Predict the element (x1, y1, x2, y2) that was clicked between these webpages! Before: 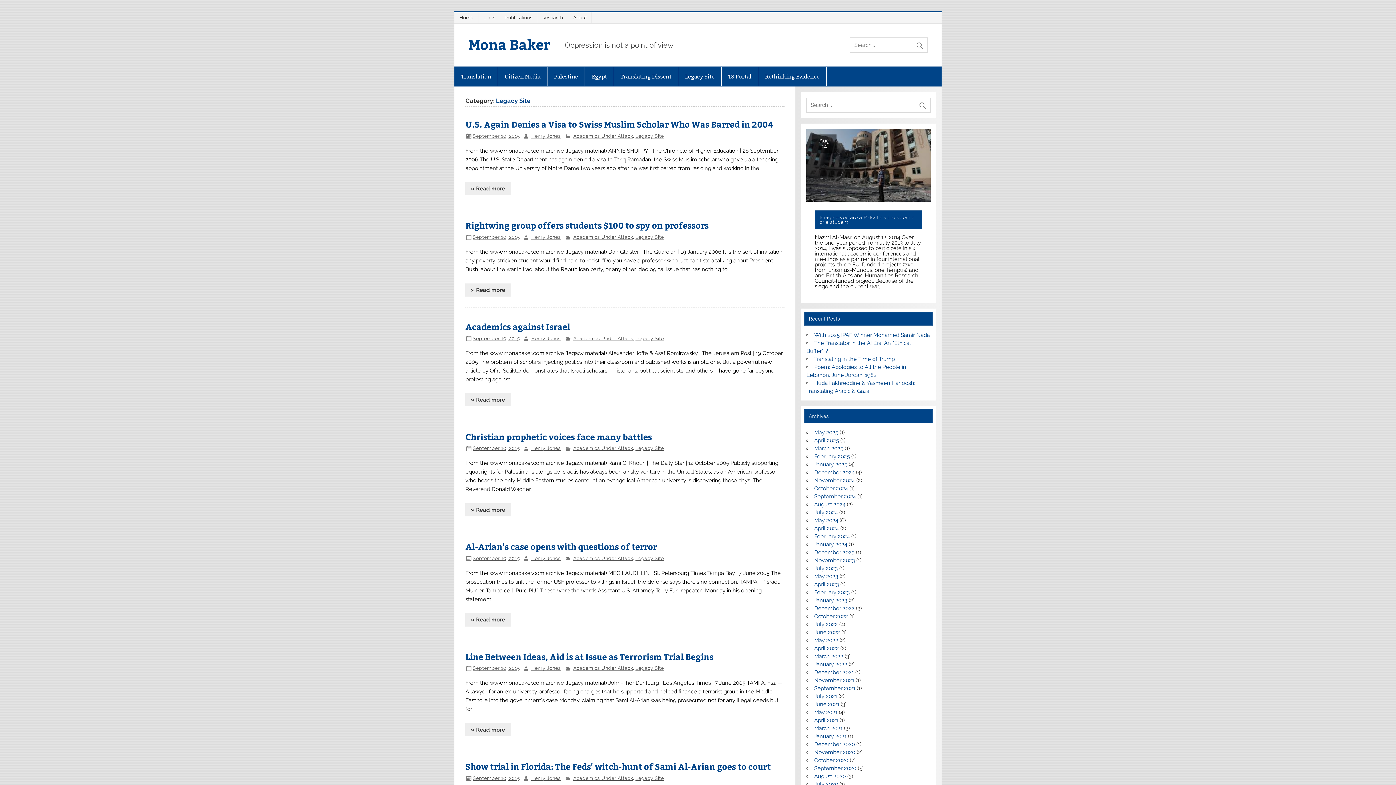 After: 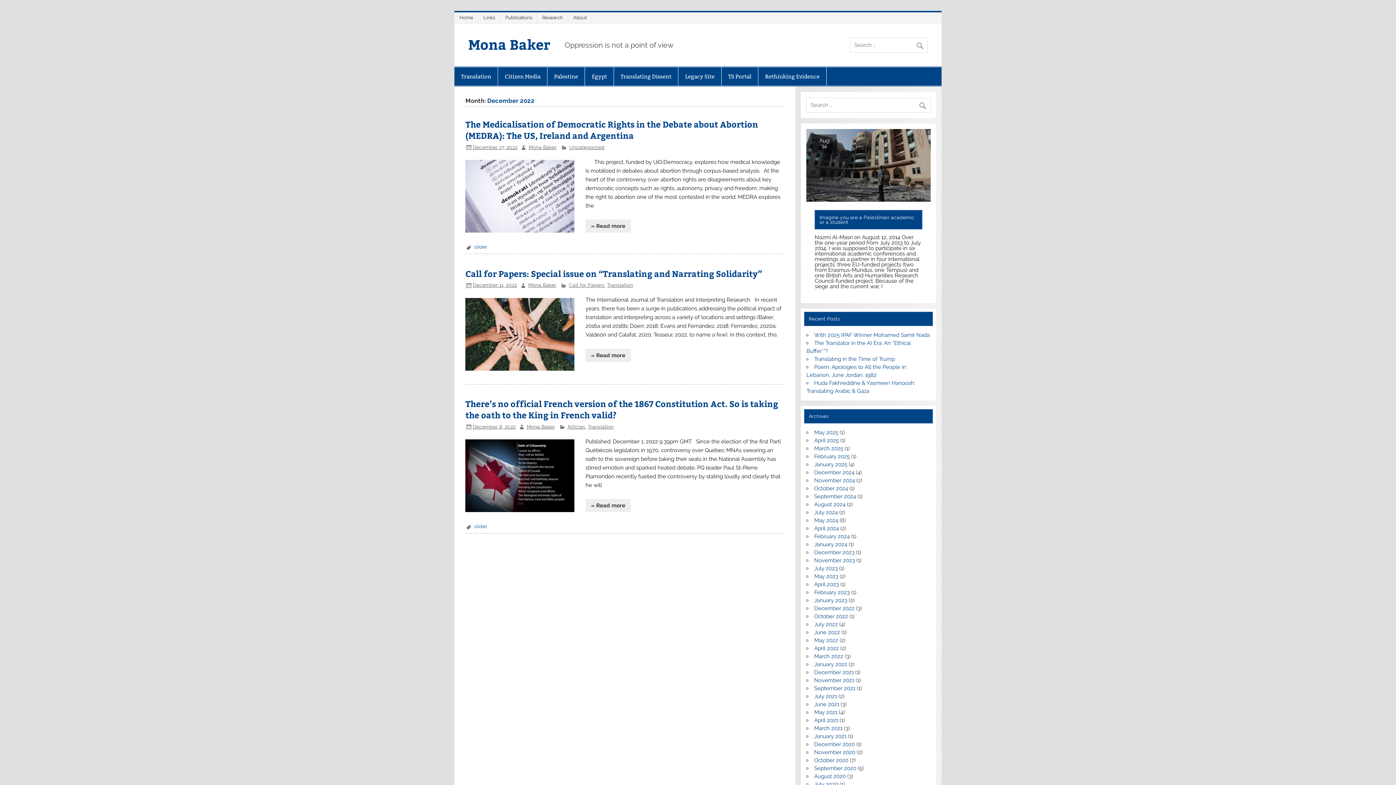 Action: label: December 2022 bbox: (814, 605, 854, 611)